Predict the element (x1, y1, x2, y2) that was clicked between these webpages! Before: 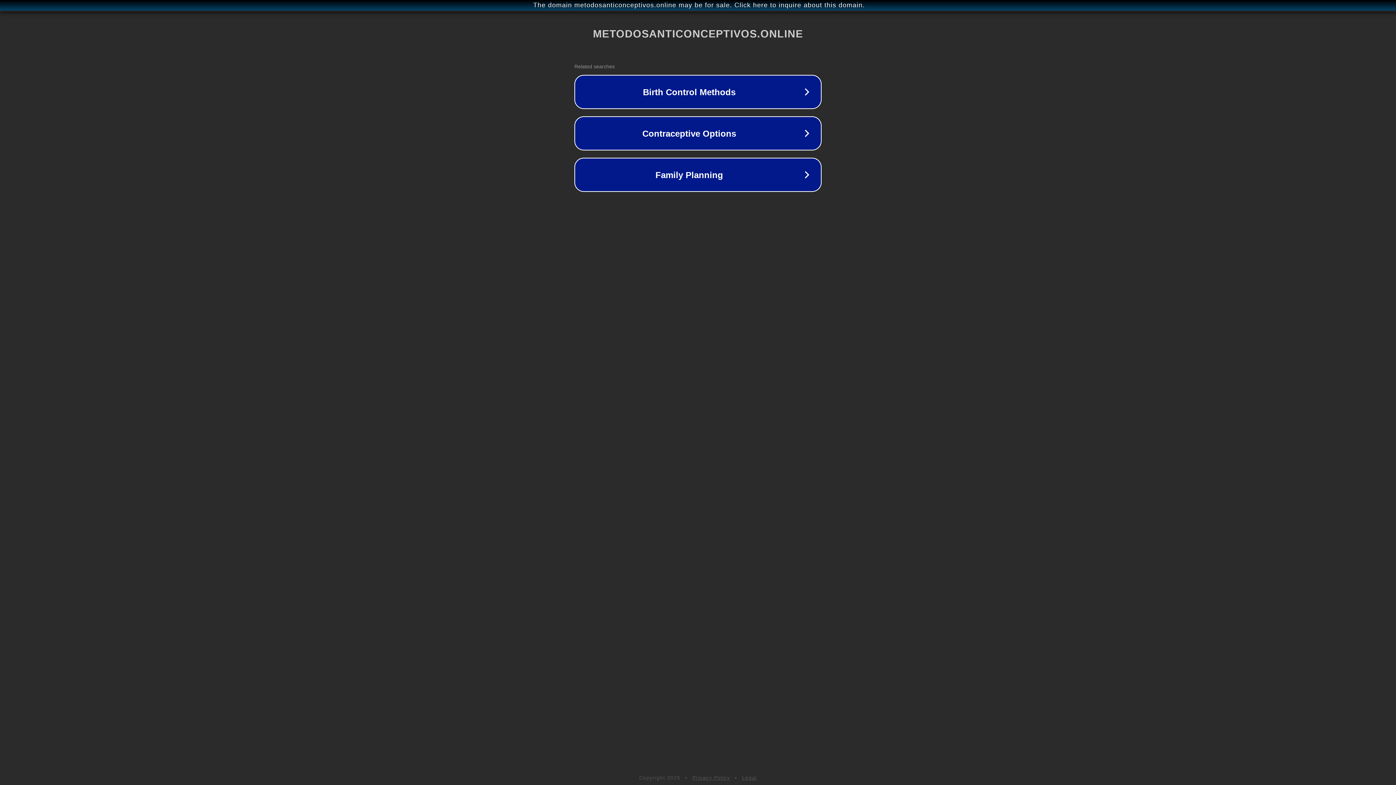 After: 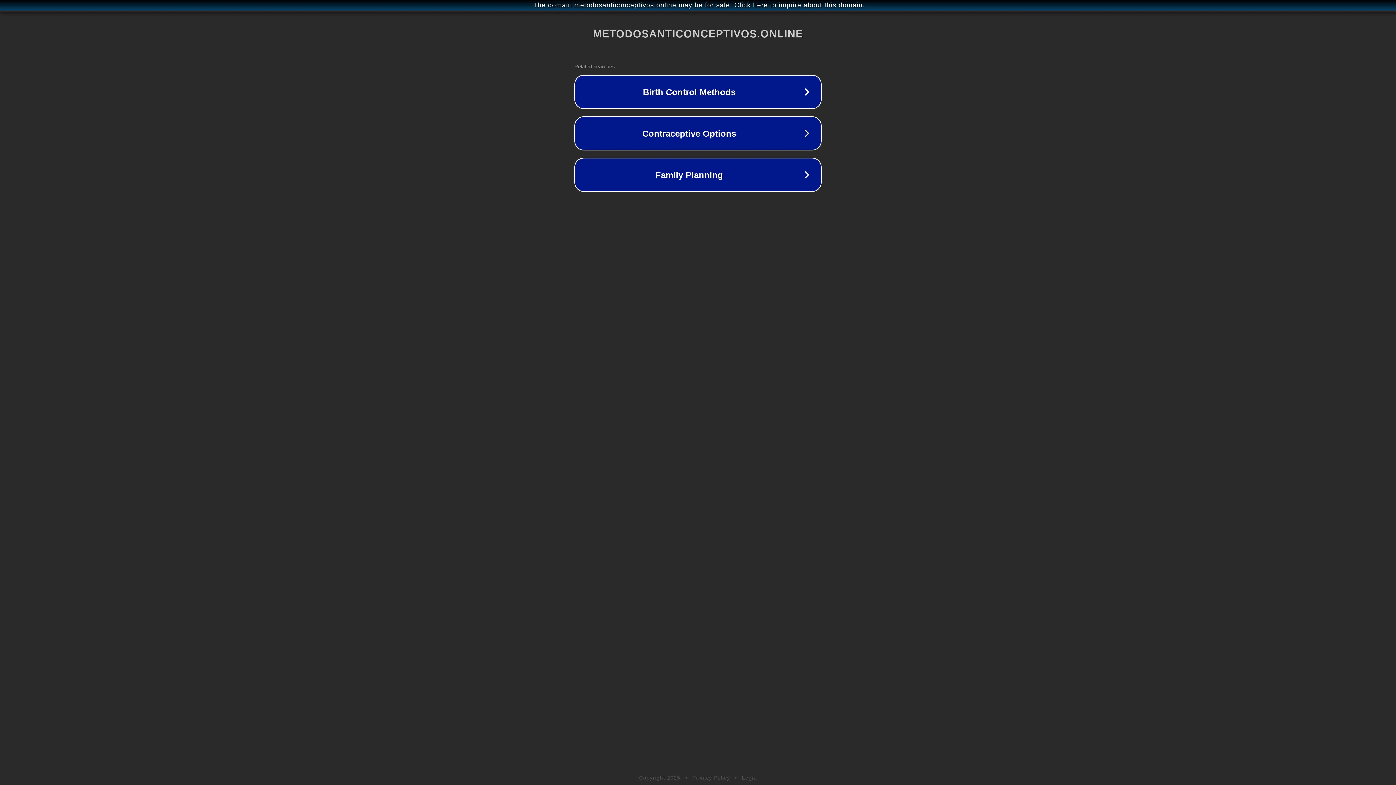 Action: bbox: (742, 775, 757, 781) label: Legal